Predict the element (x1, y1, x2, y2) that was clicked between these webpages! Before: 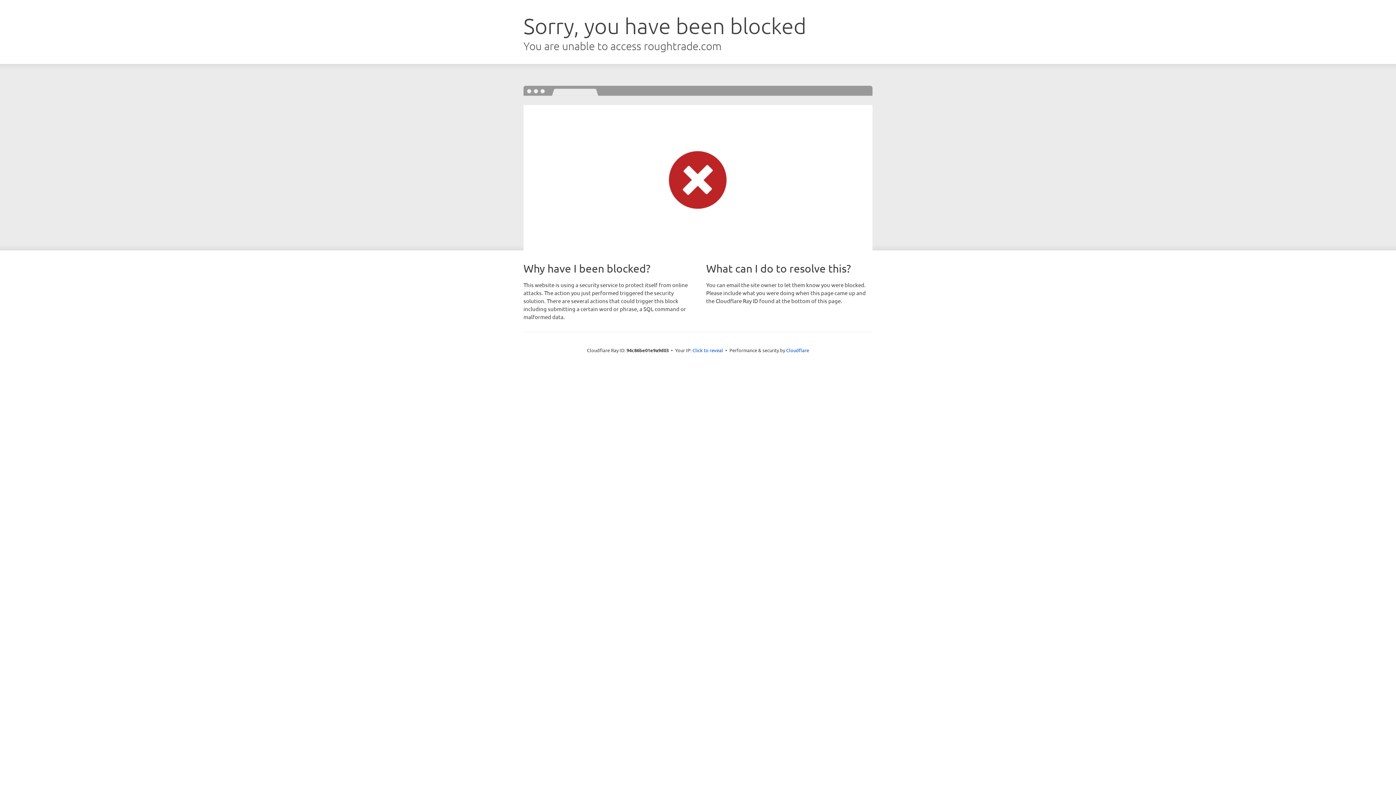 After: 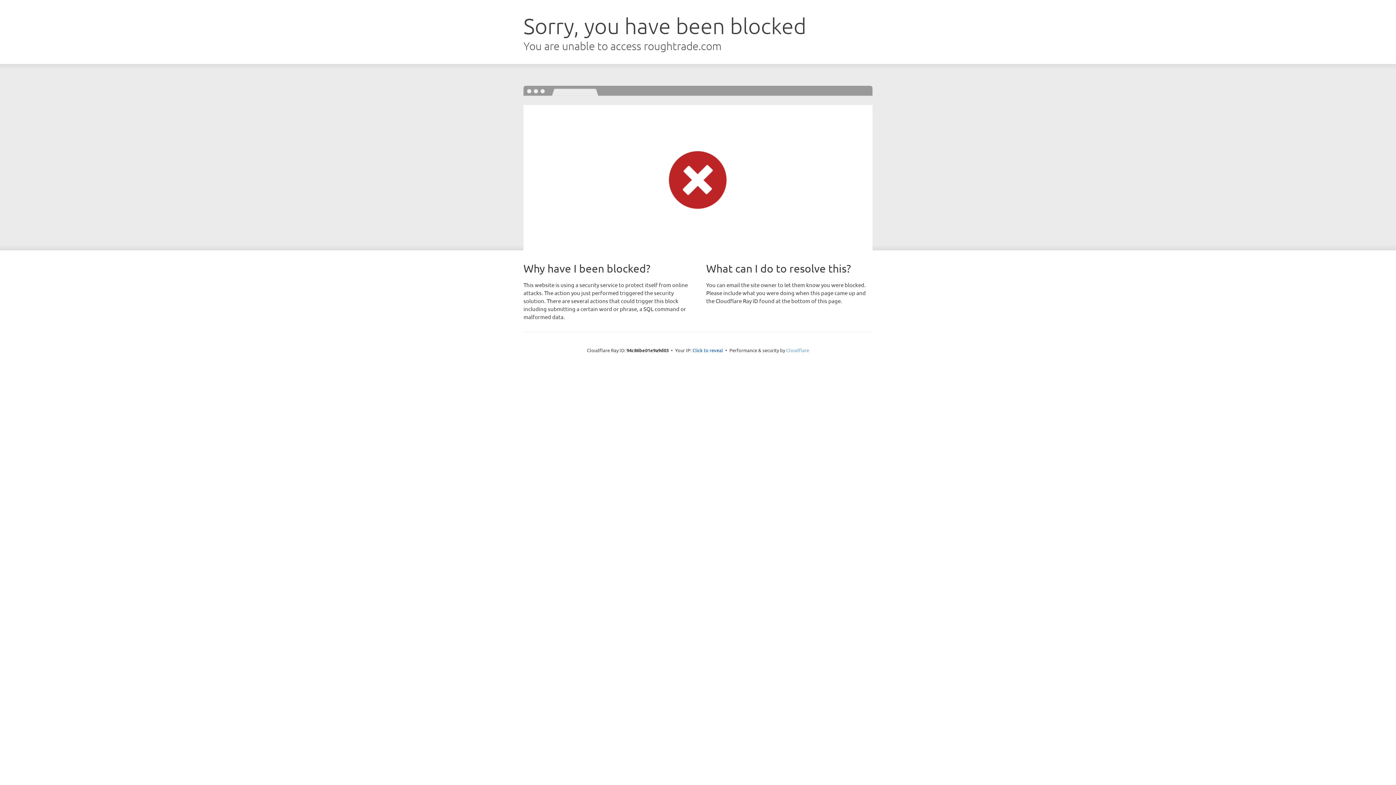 Action: label: Cloudflare bbox: (786, 347, 809, 353)